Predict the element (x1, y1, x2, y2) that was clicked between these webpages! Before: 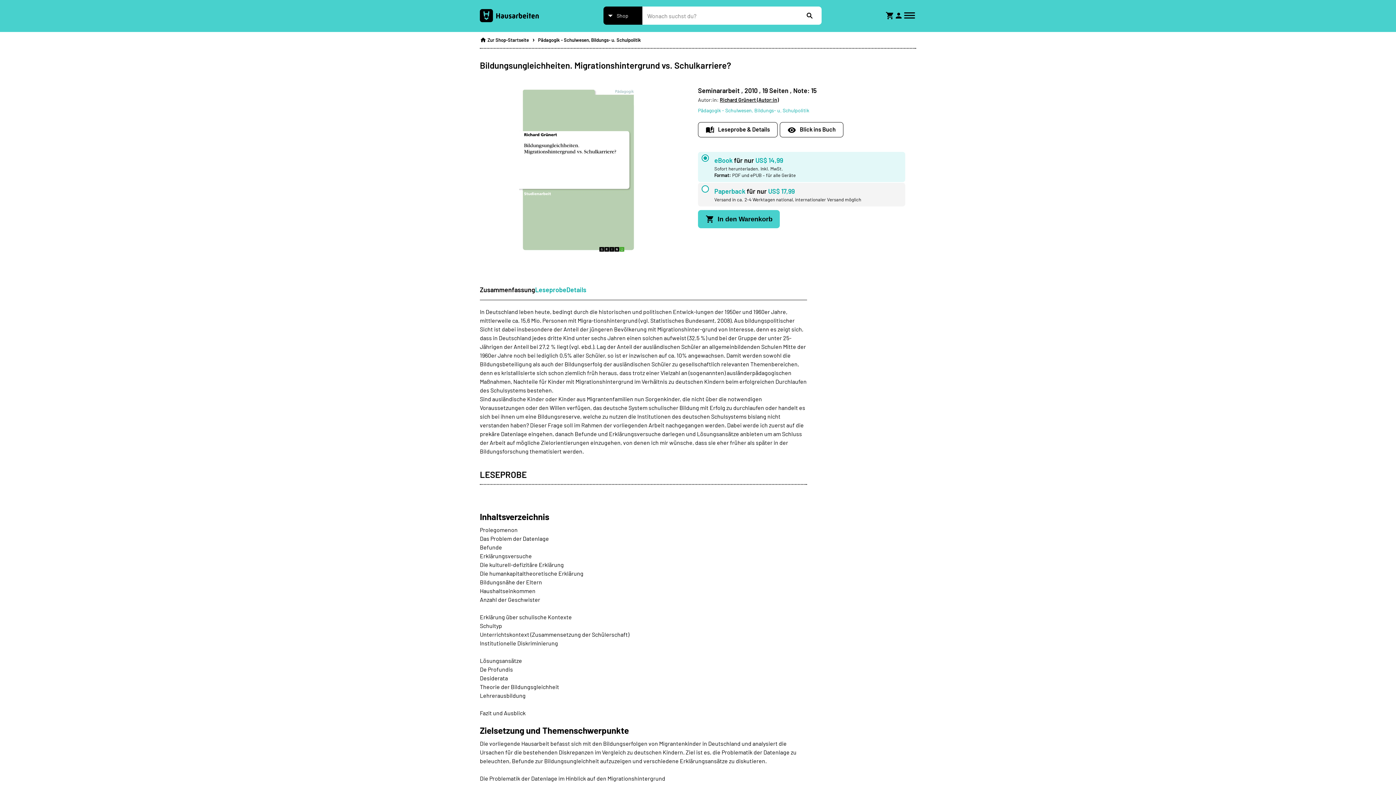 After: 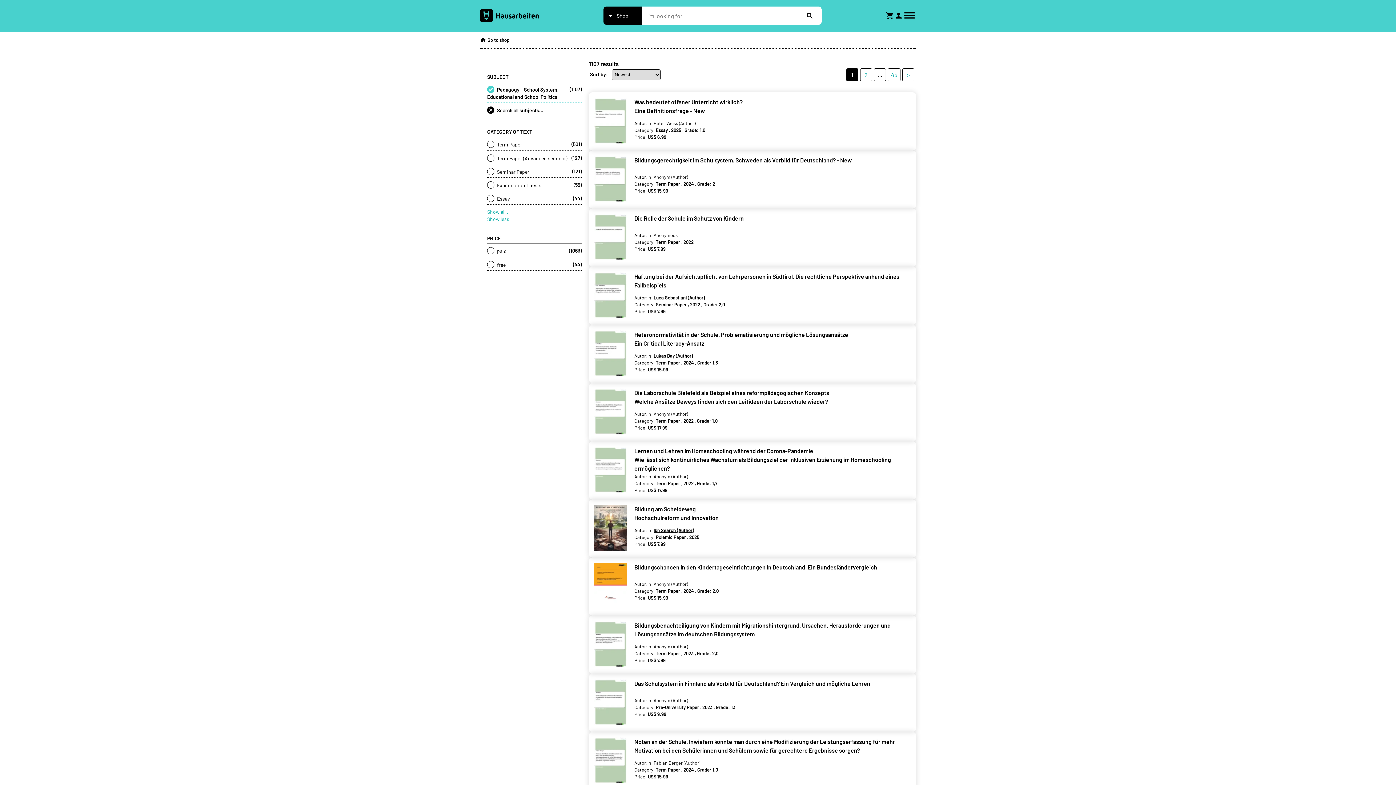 Action: label: Pädagogik - Schulwesen, Bildungs- u. Schulpolitik bbox: (538, 32, 641, 44)